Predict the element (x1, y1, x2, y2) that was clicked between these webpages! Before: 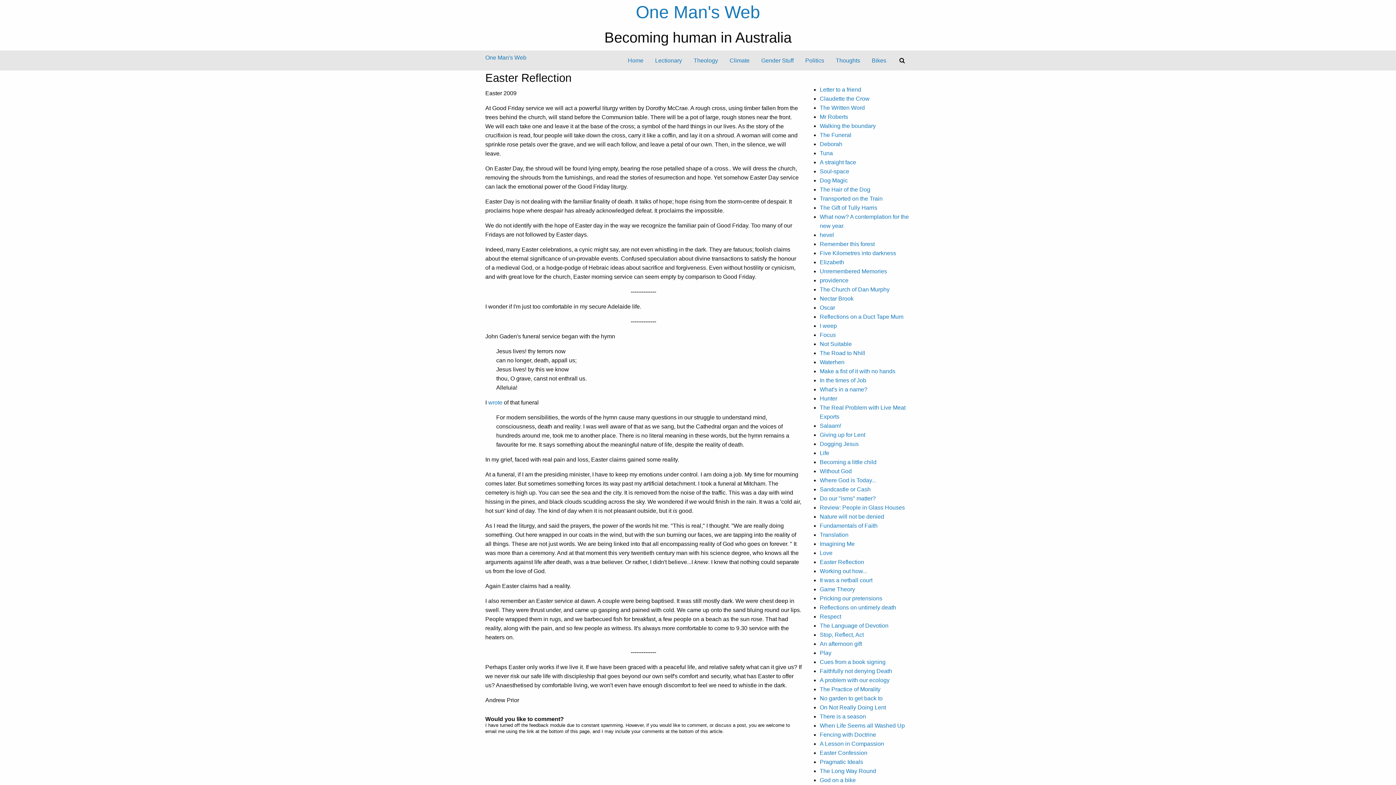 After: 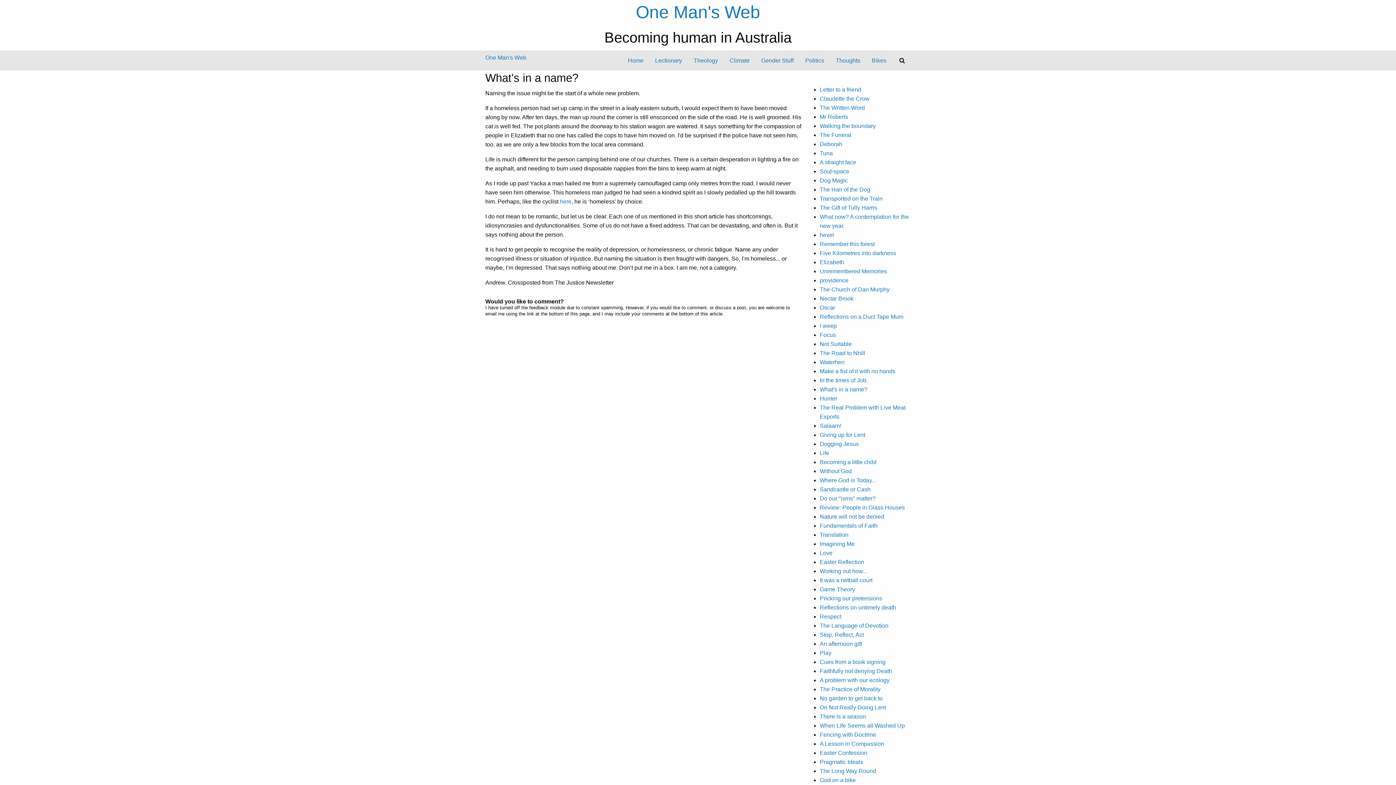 Action: bbox: (820, 386, 867, 392) label: What's in a name?